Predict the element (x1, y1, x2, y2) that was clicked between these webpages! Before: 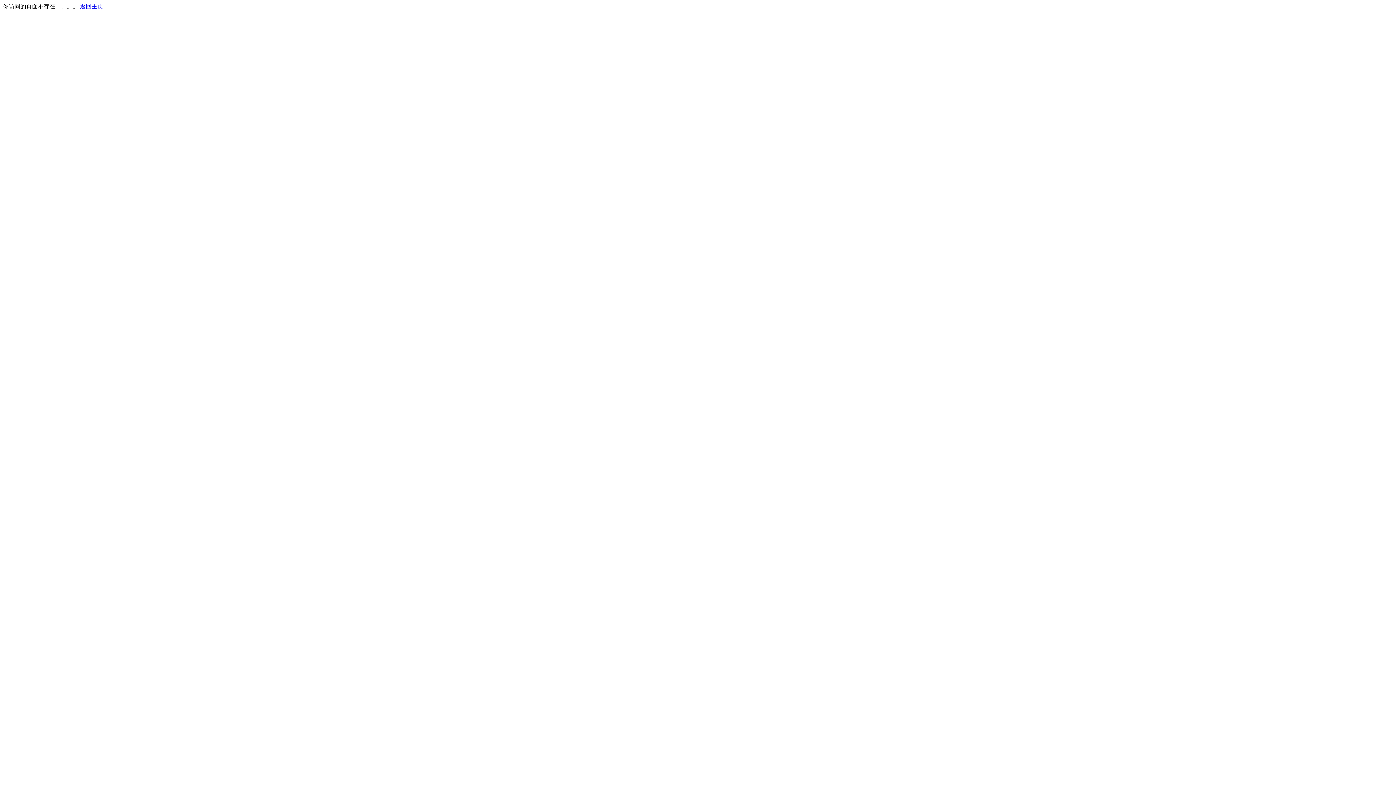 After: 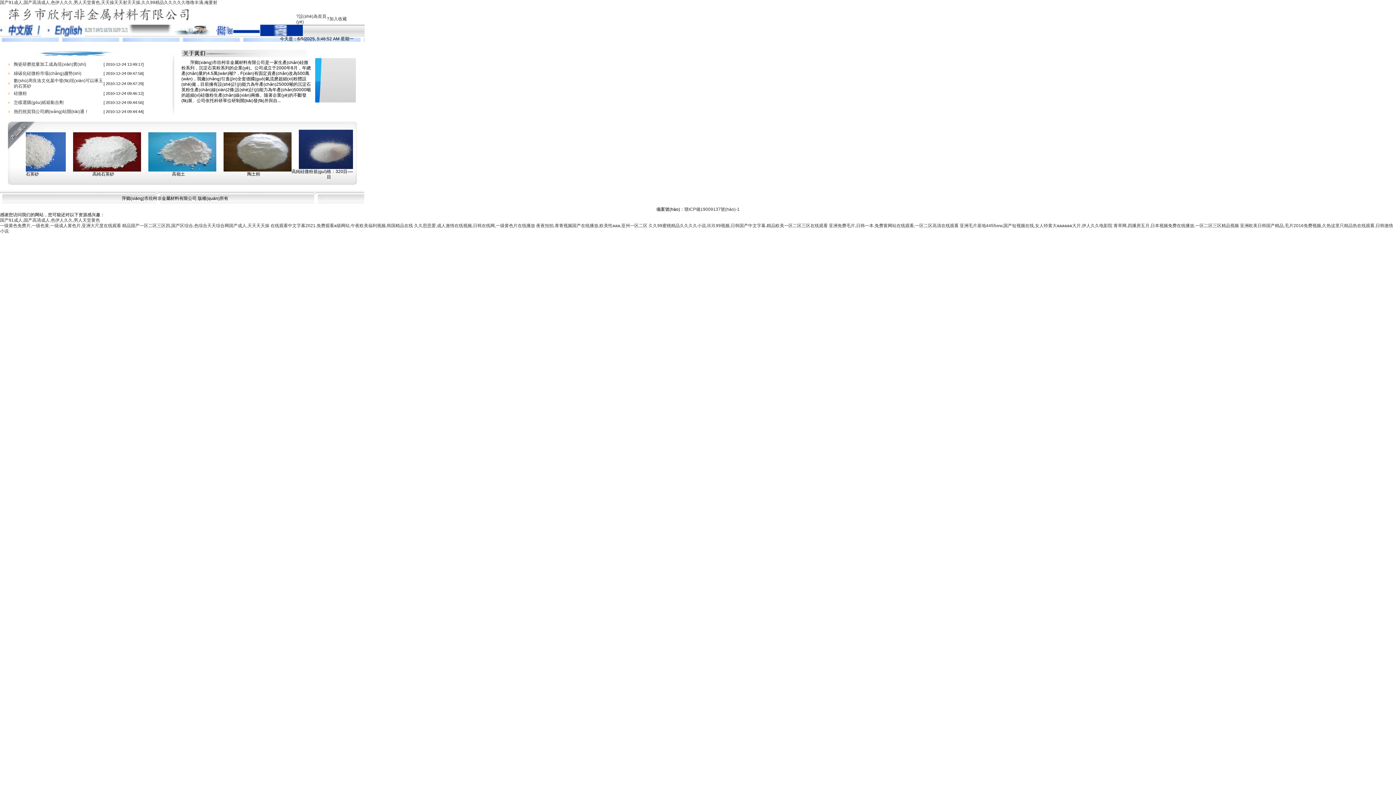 Action: bbox: (80, 3, 103, 9) label: 返回主页